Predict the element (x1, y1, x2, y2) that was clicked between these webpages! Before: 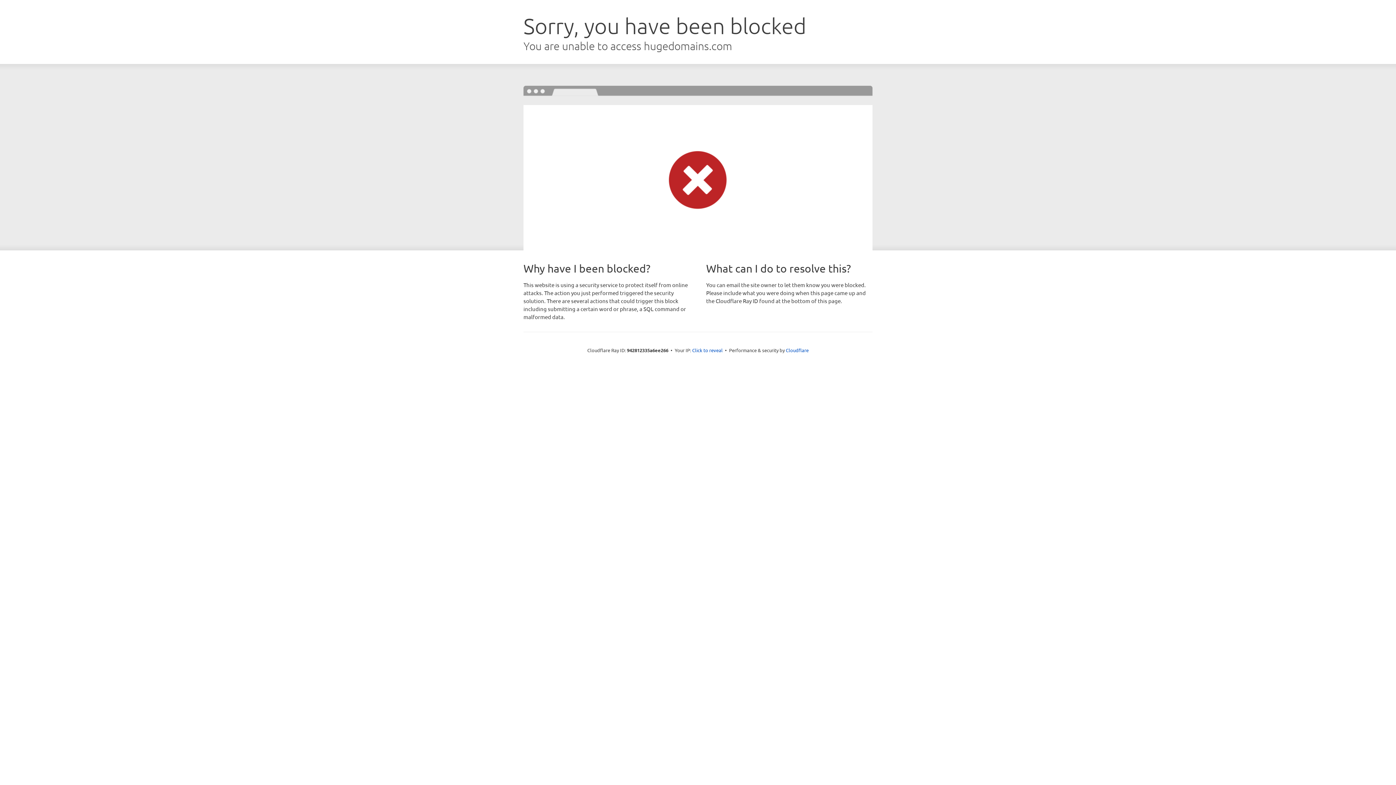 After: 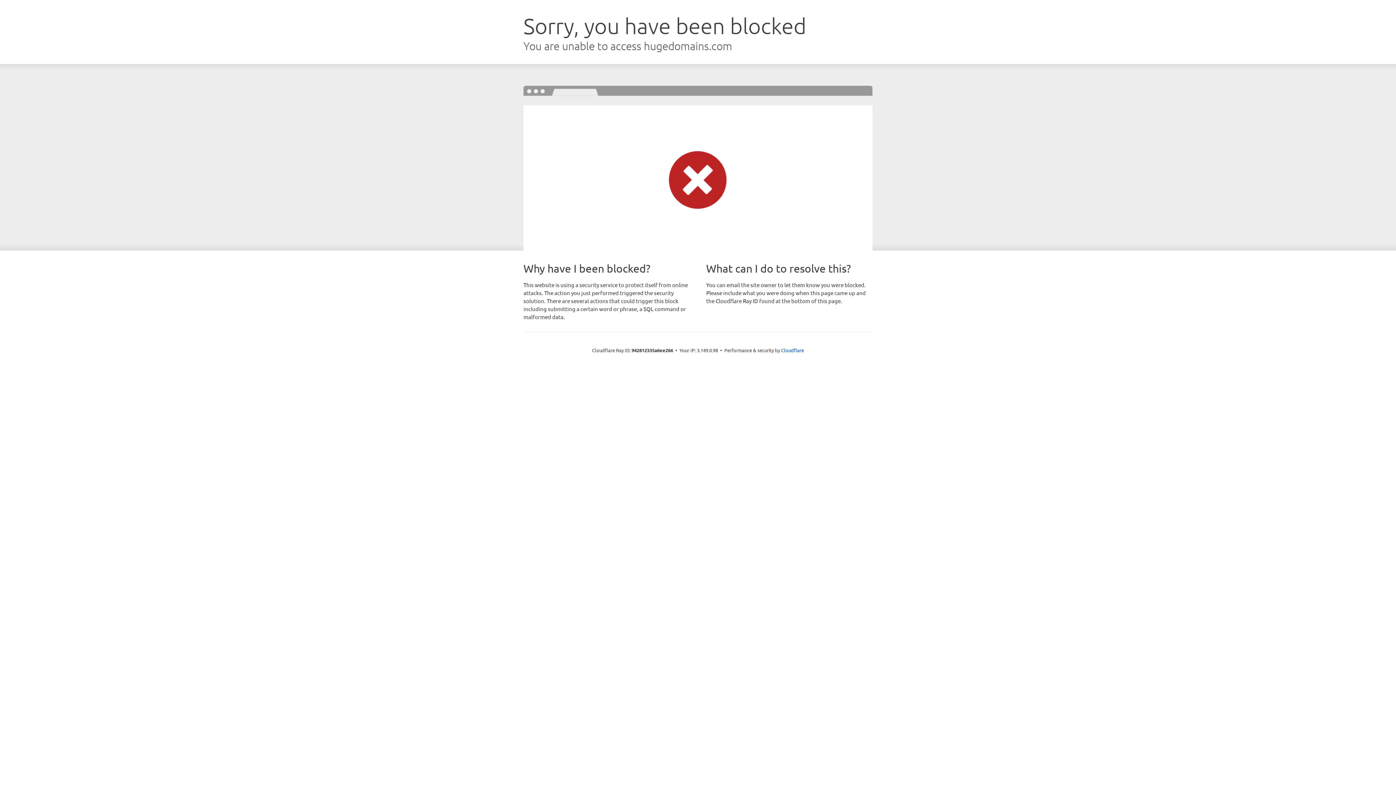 Action: label: Click to reveal bbox: (692, 346, 722, 353)